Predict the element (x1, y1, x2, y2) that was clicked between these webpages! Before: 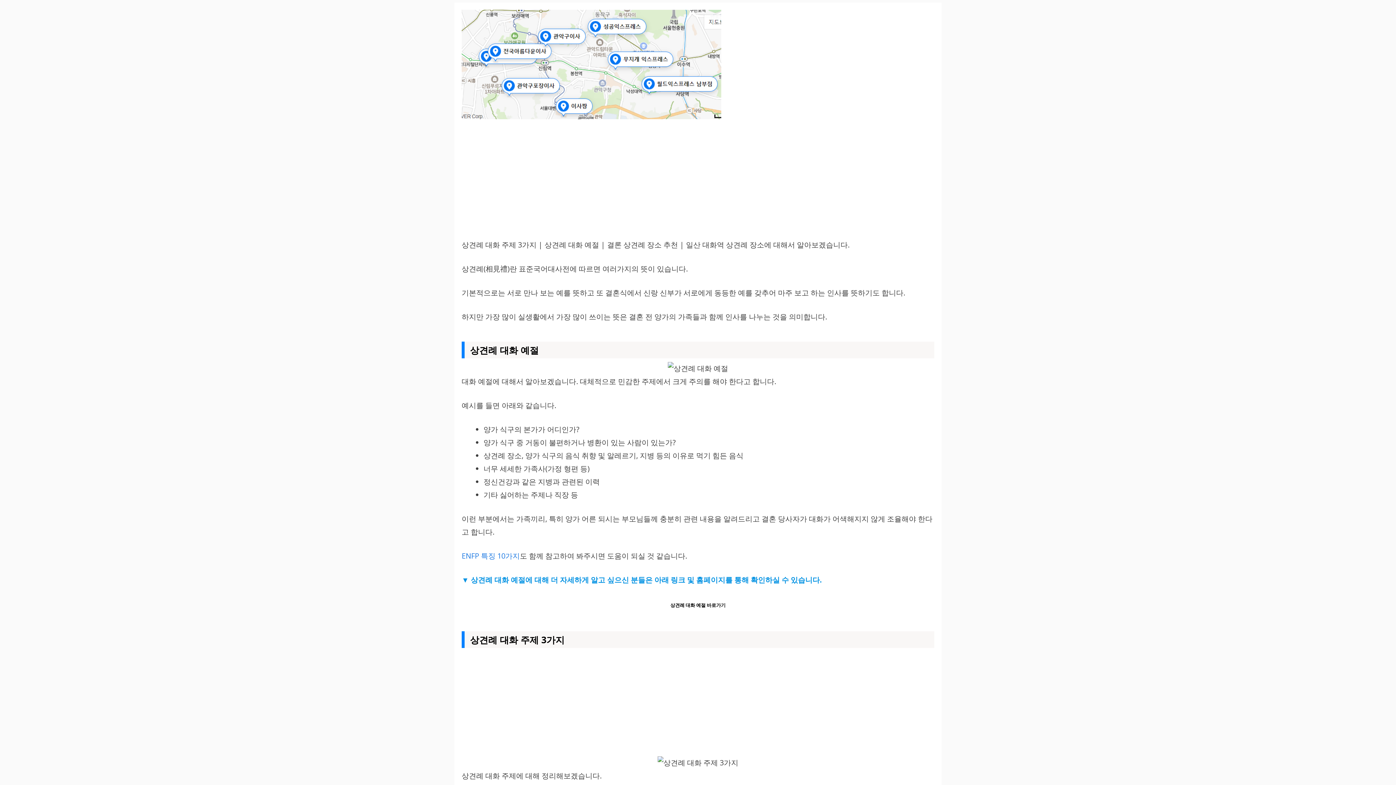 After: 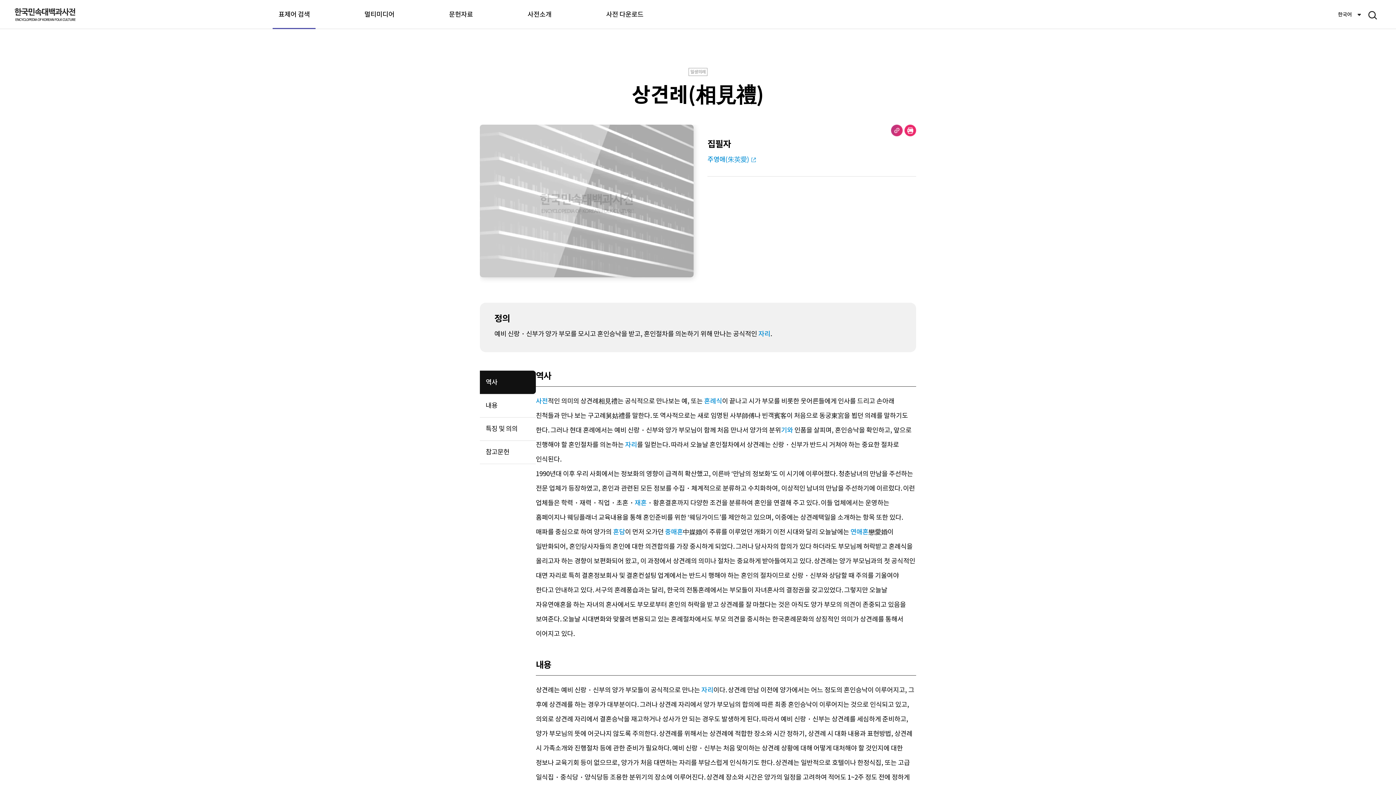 Action: bbox: (461, 597, 934, 613) label: 상견례 대화 예절 바로가기